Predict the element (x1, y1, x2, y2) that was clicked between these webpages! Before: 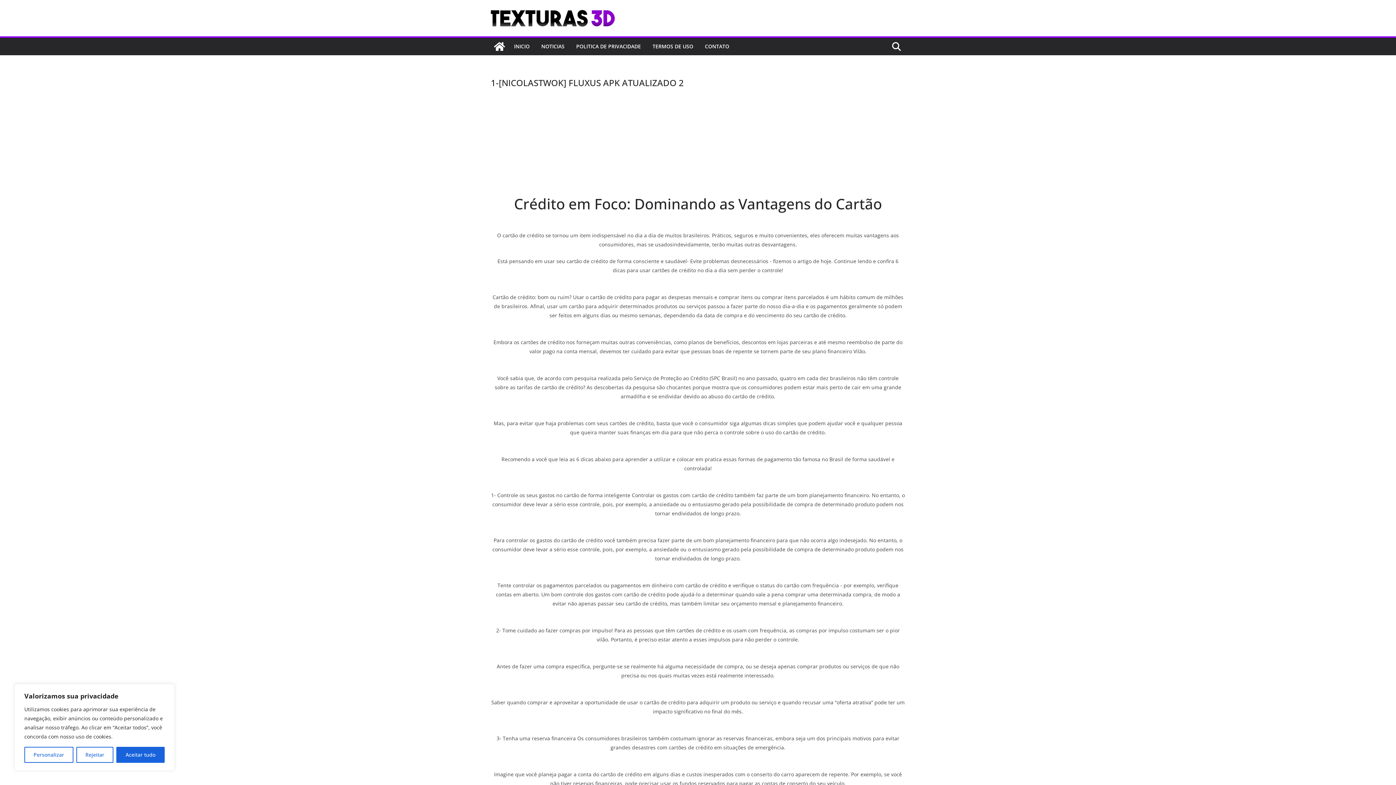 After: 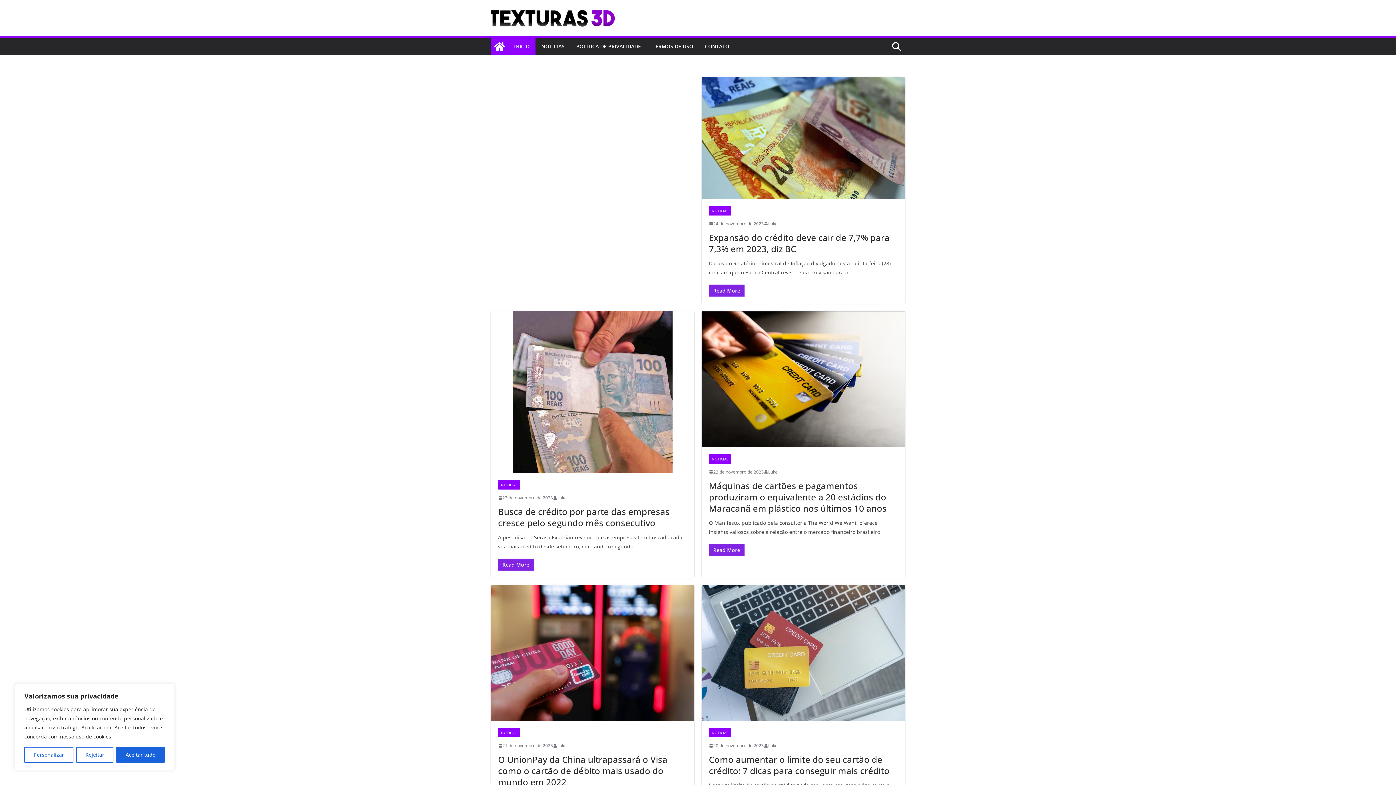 Action: bbox: (490, 37, 508, 55)